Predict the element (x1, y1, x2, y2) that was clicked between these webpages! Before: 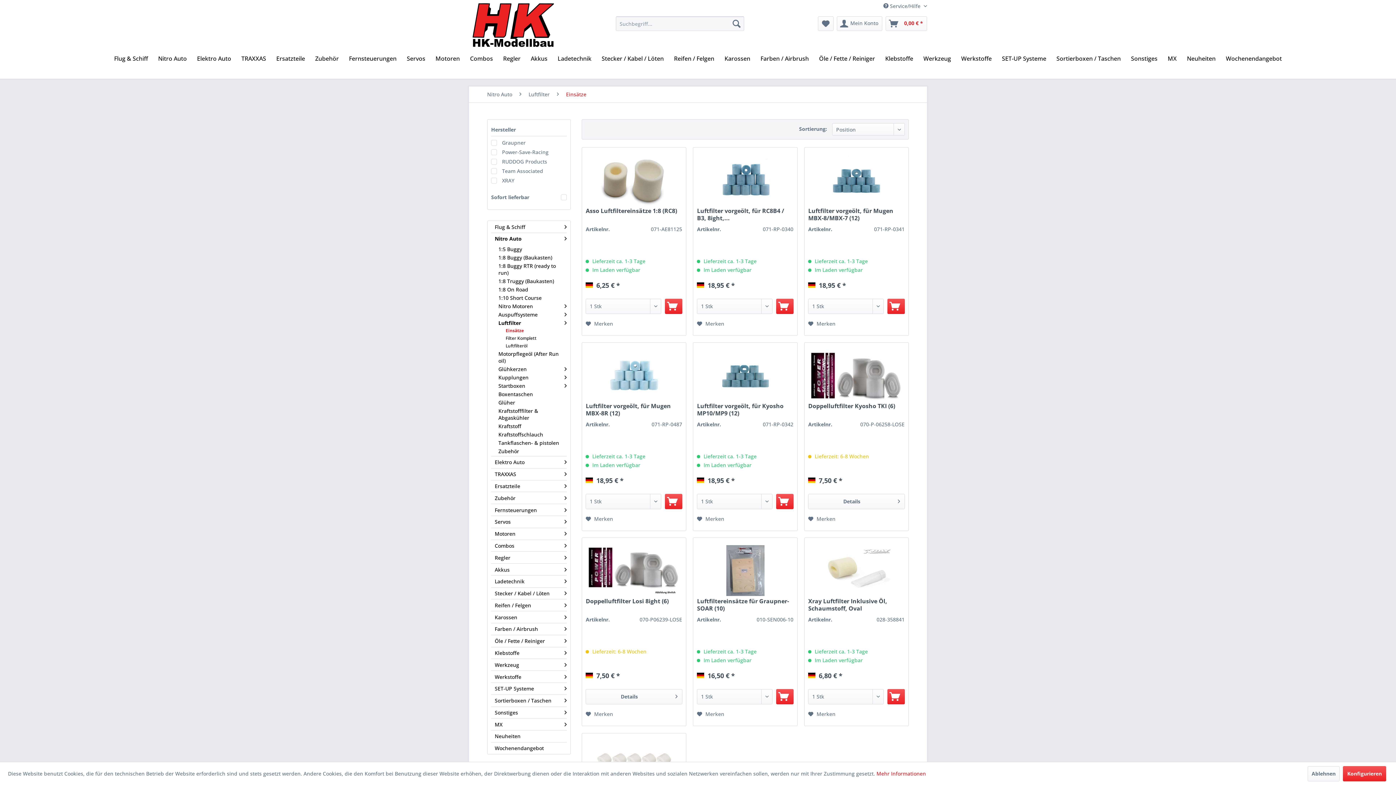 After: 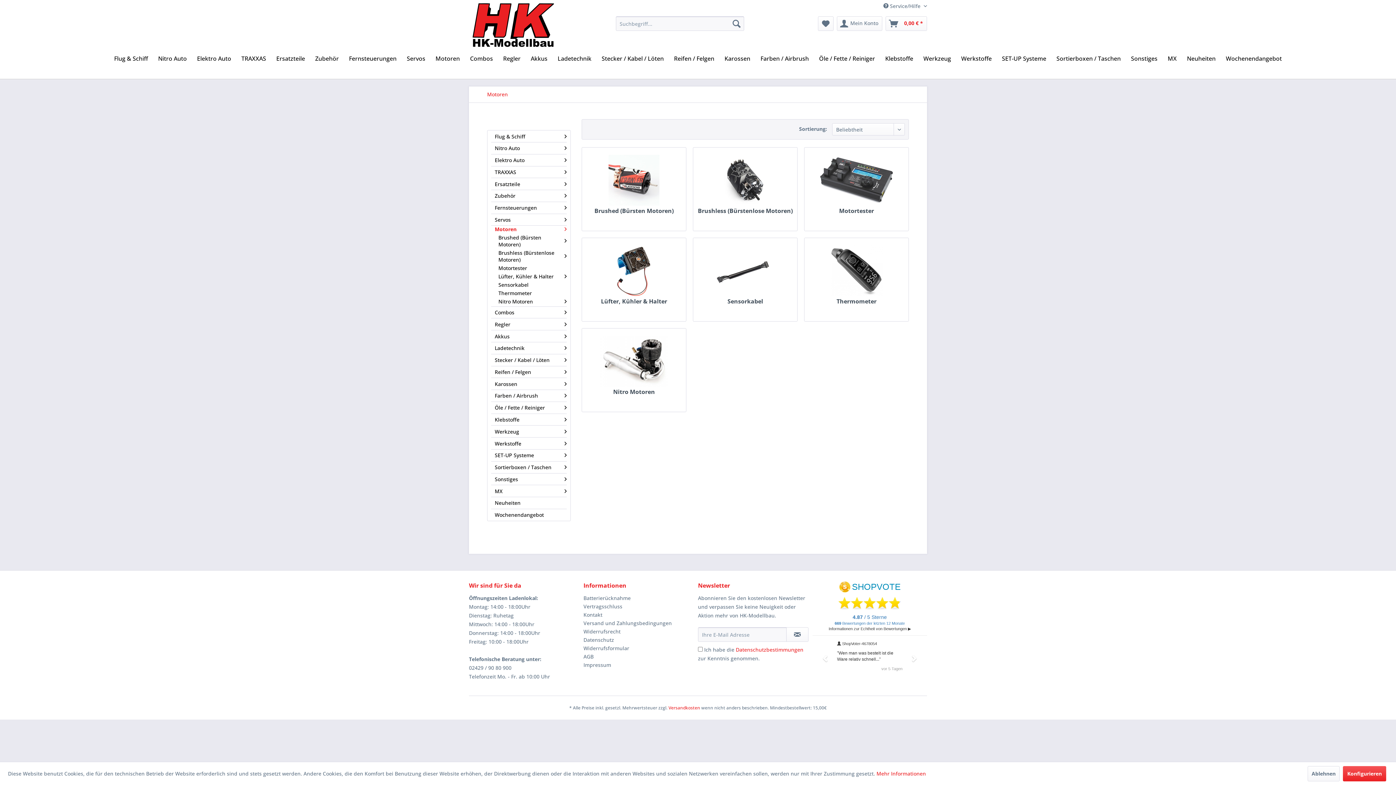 Action: bbox: (430, 51, 465, 65) label: Motoren